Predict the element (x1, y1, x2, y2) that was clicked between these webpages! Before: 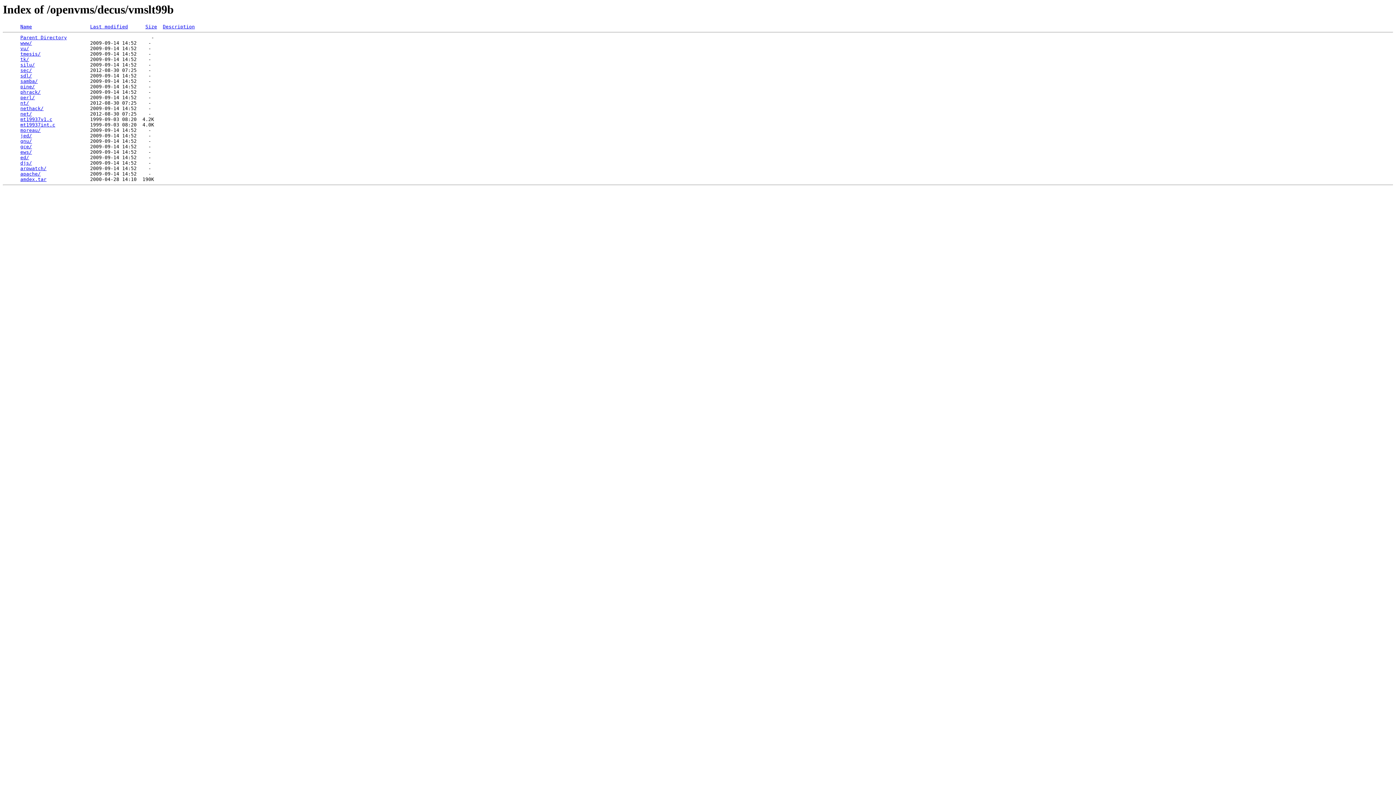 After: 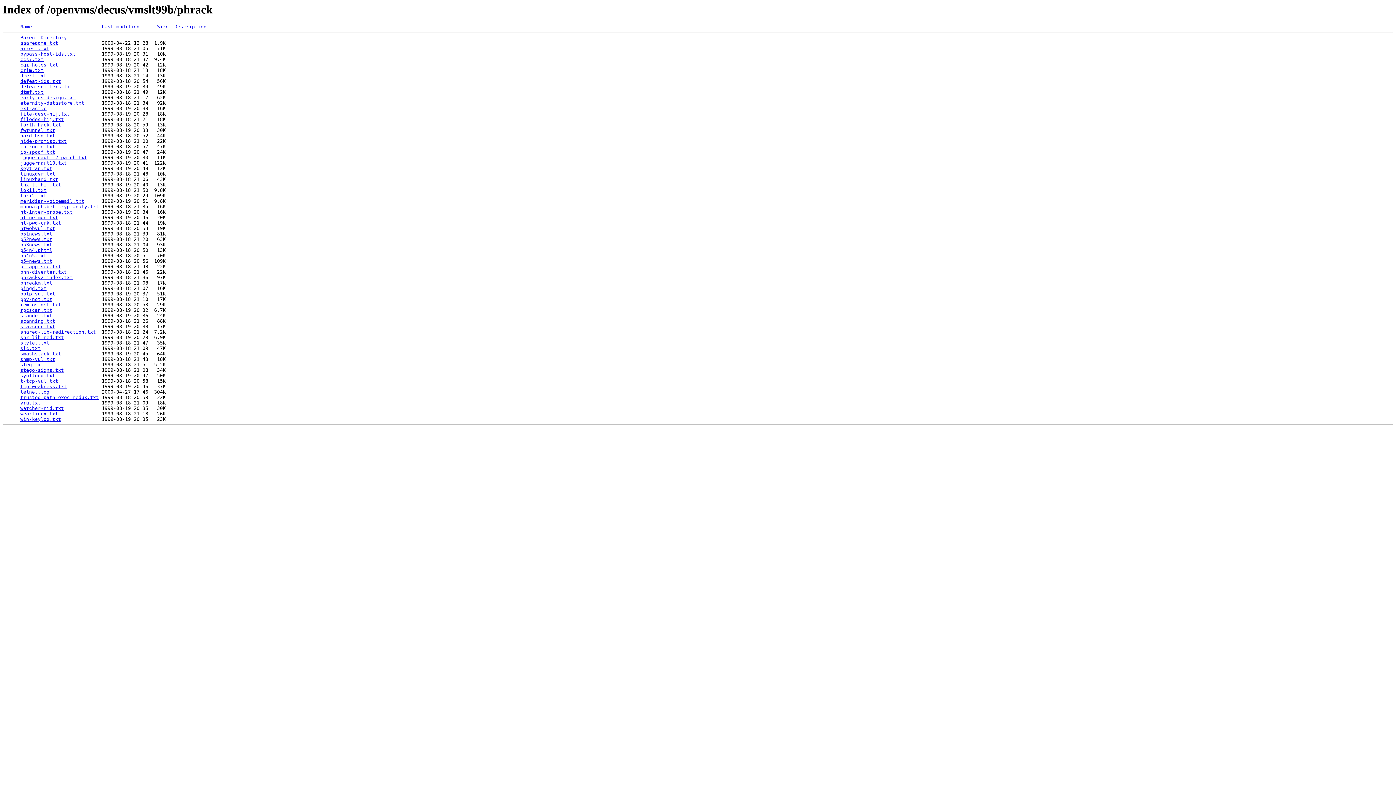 Action: bbox: (20, 89, 40, 95) label: phrack/